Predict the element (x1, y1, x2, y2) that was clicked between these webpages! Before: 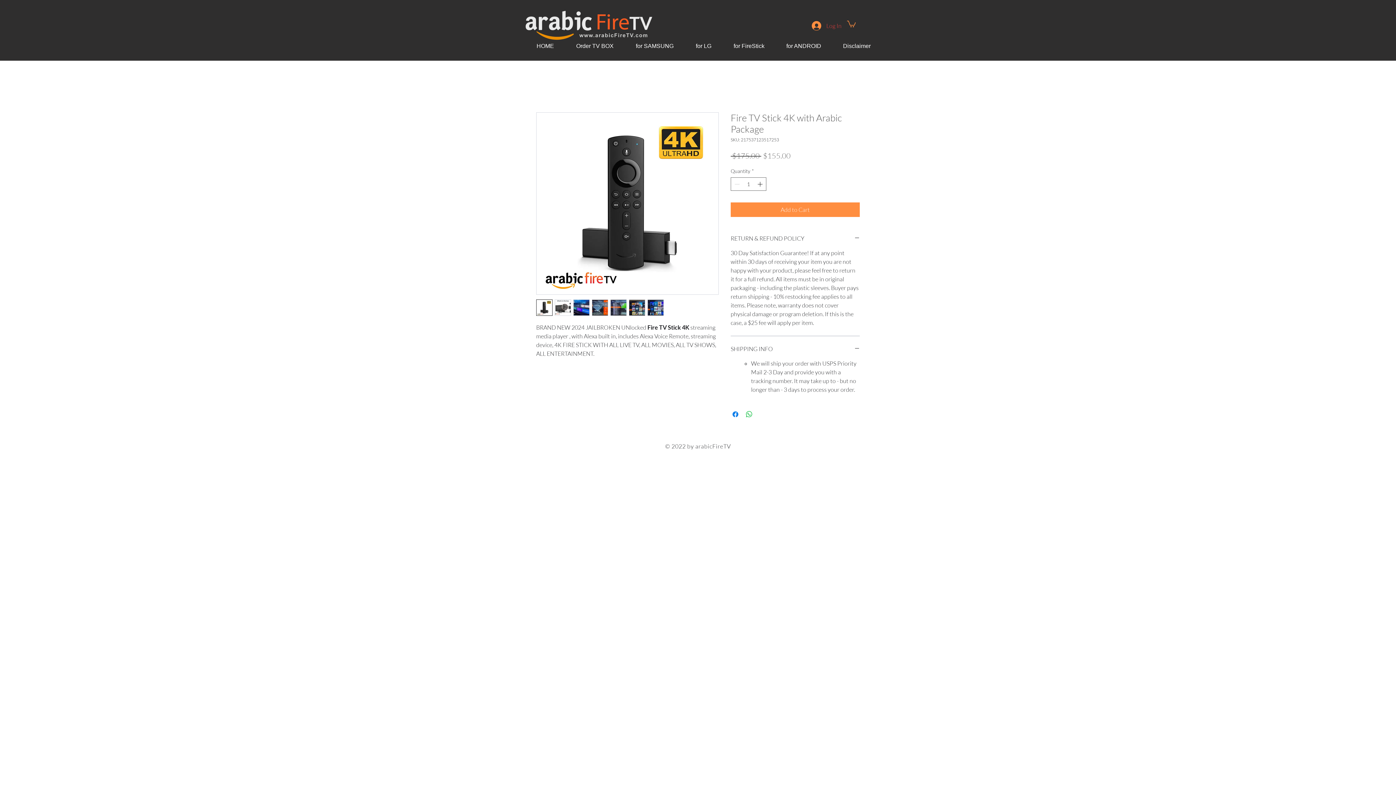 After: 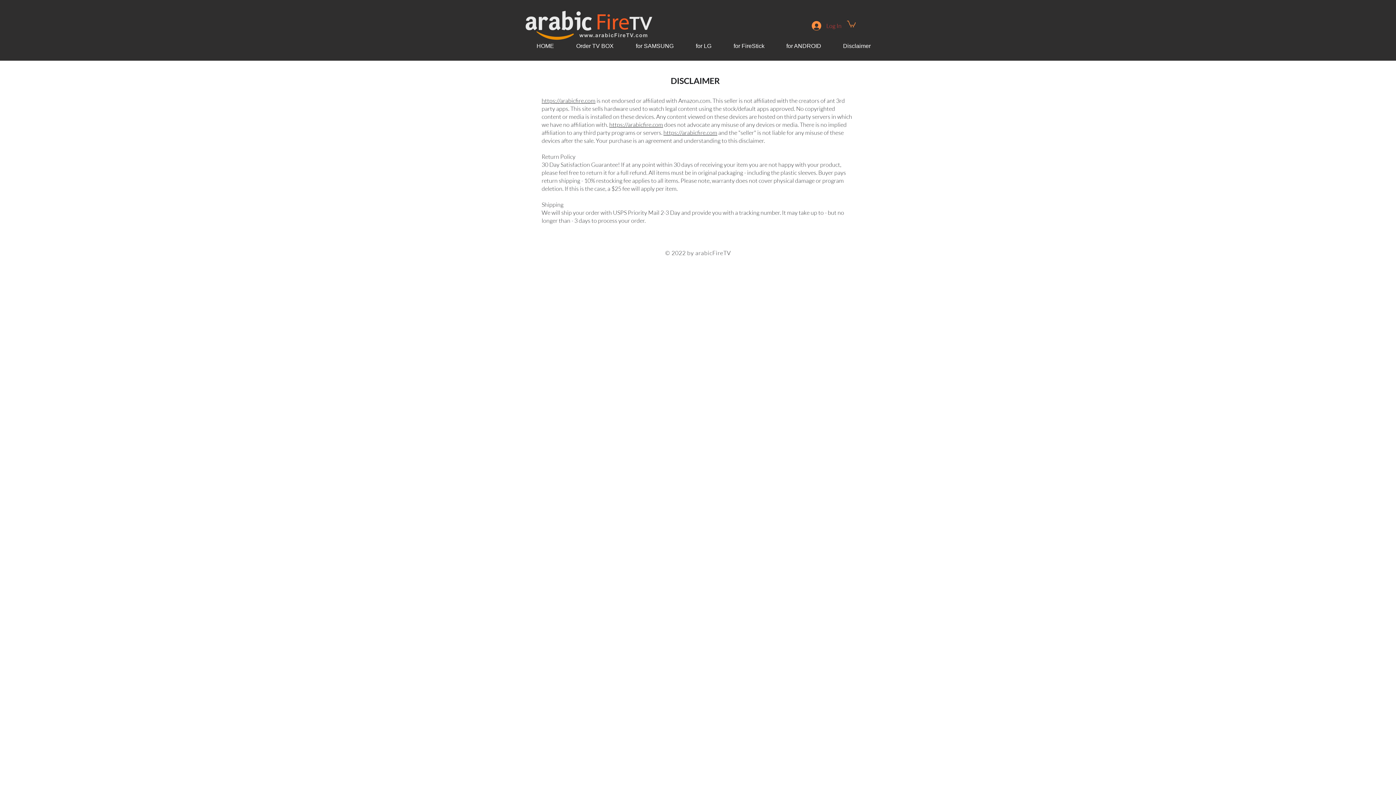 Action: label: Disclaimer bbox: (826, 38, 876, 53)